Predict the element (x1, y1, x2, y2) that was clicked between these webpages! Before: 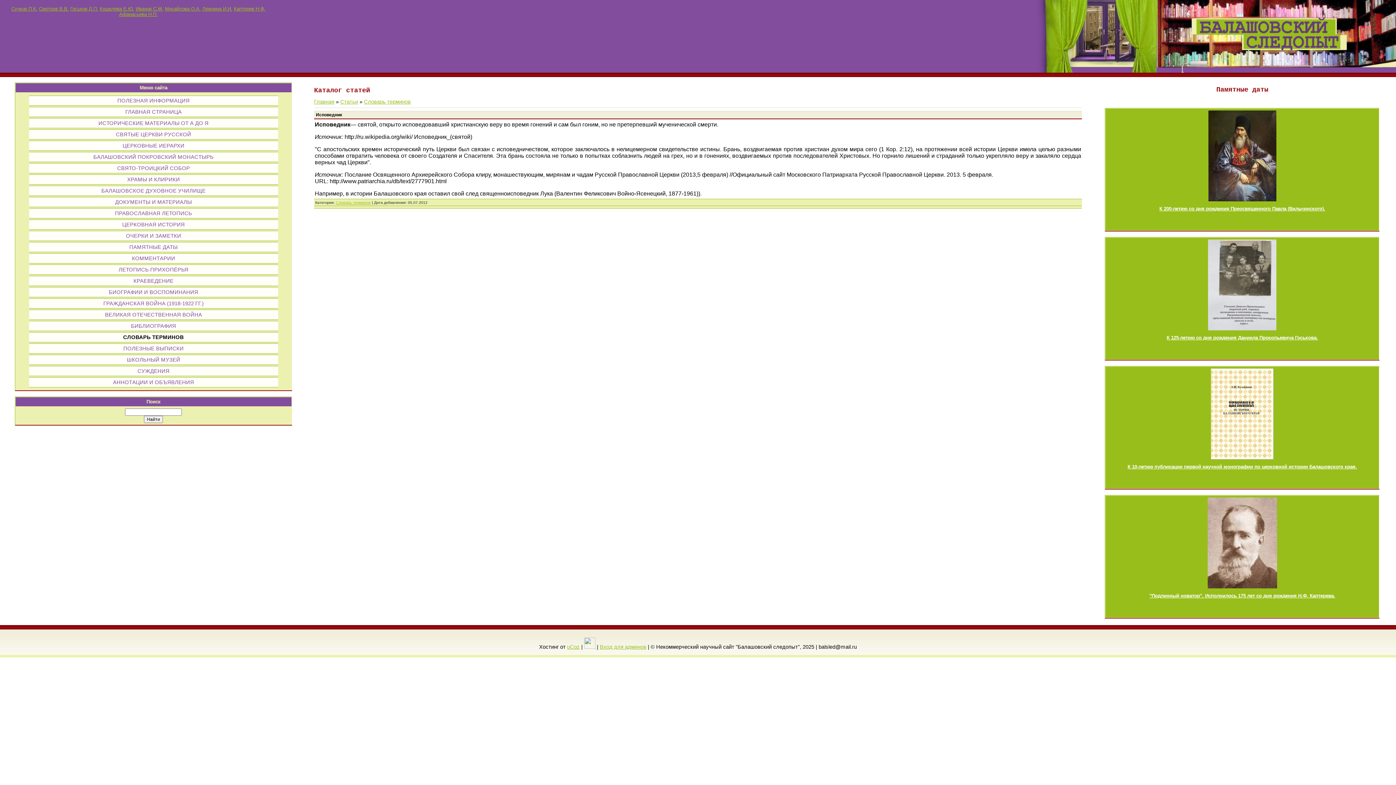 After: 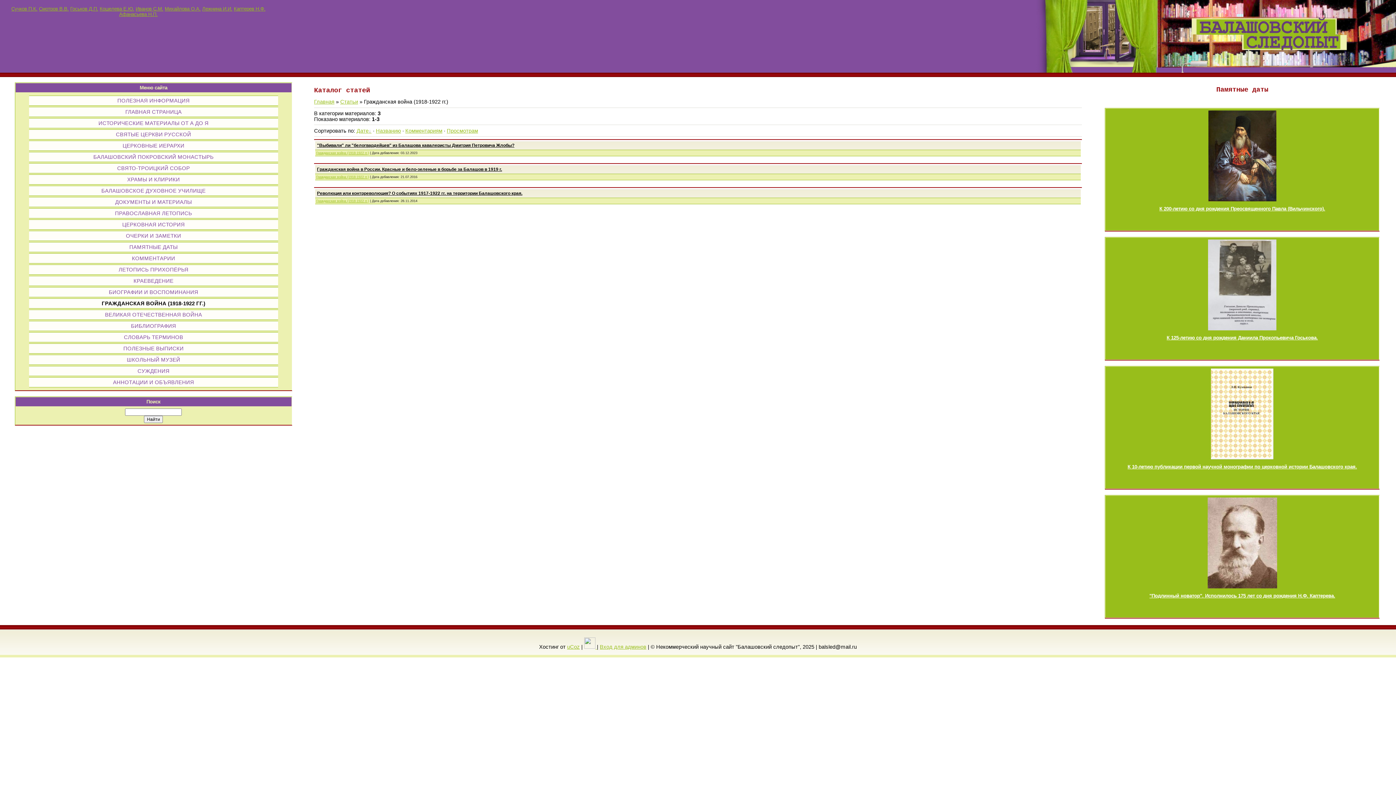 Action: bbox: (103, 300, 203, 306) label: ГРАЖДАНСКАЯ ВОЙНА (1918-1922 ГГ.)